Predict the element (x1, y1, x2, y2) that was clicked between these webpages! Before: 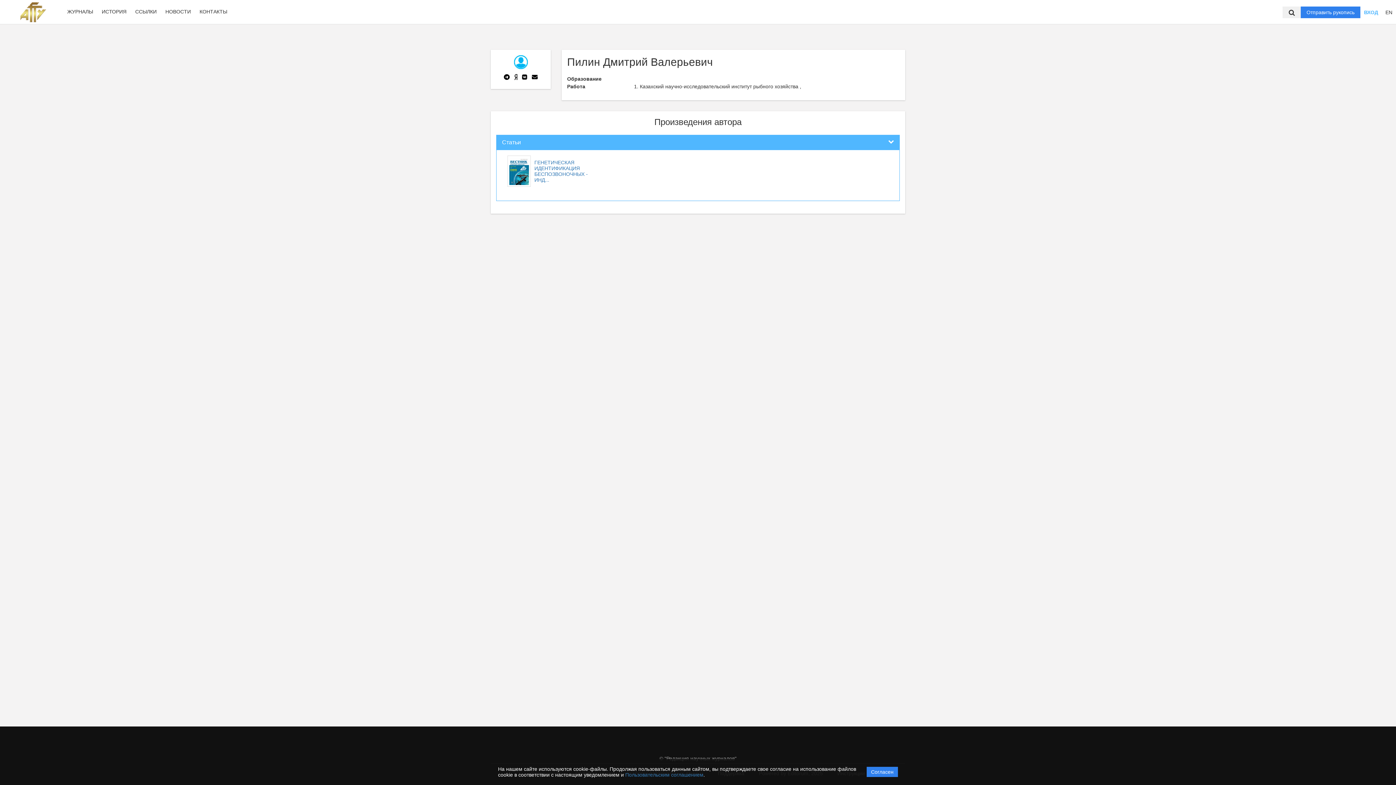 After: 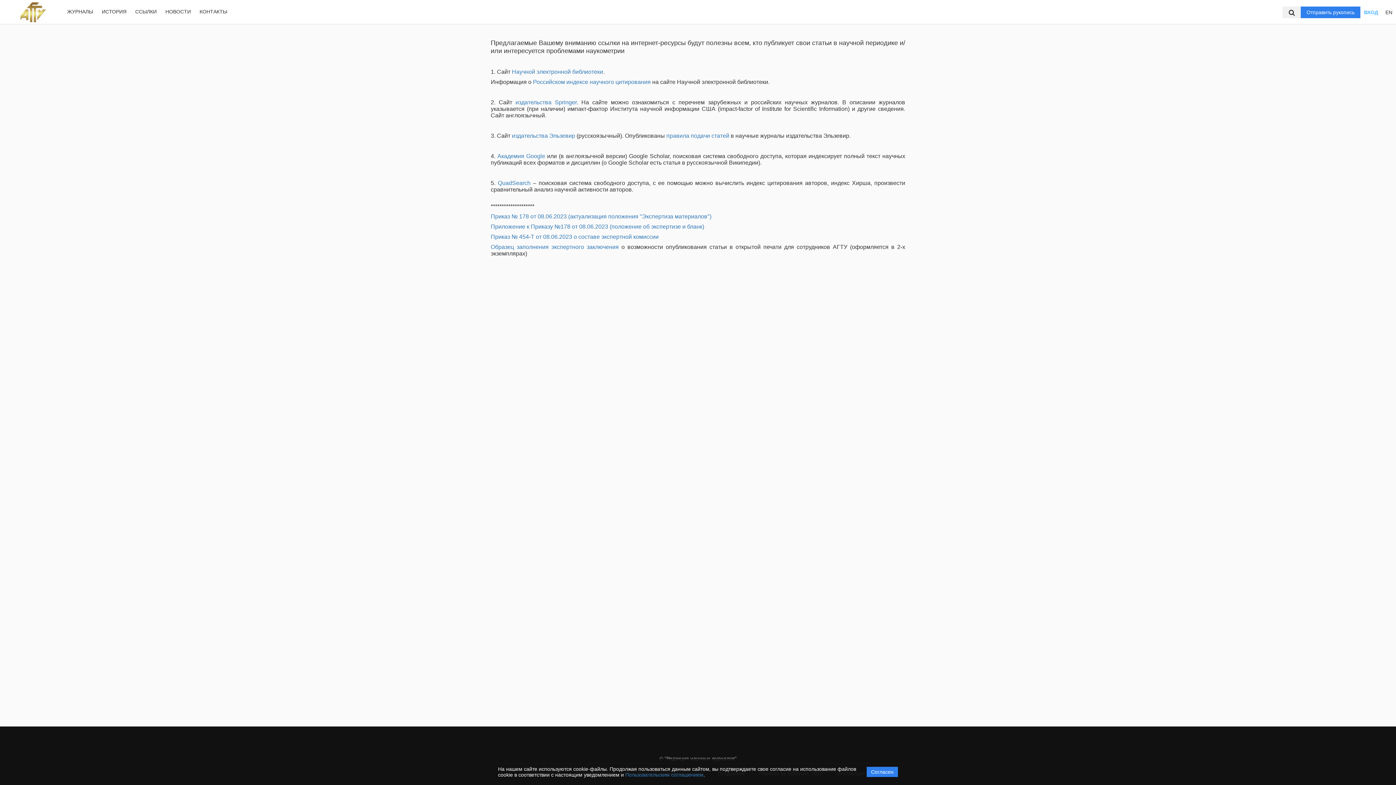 Action: label: ССЫЛКИ bbox: (131, 7, 160, 15)